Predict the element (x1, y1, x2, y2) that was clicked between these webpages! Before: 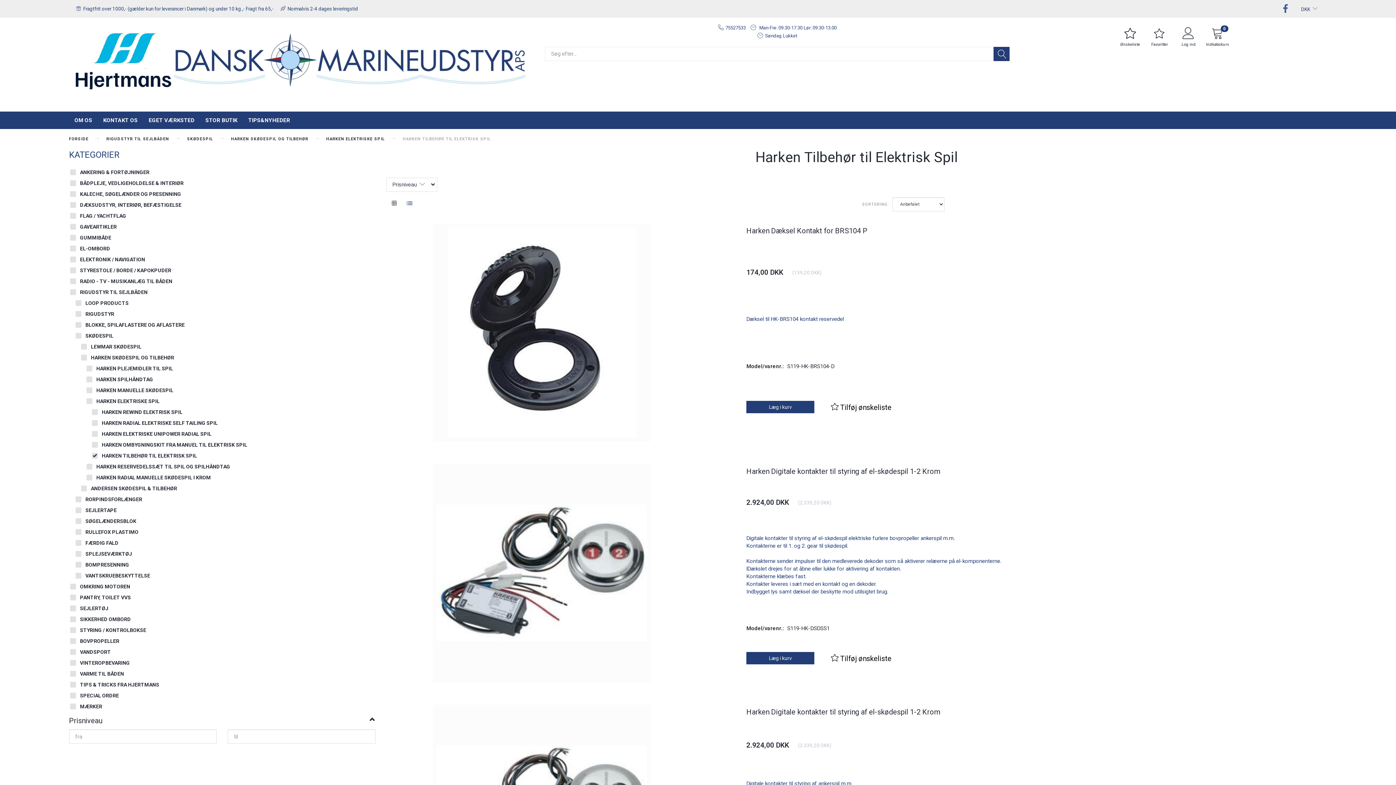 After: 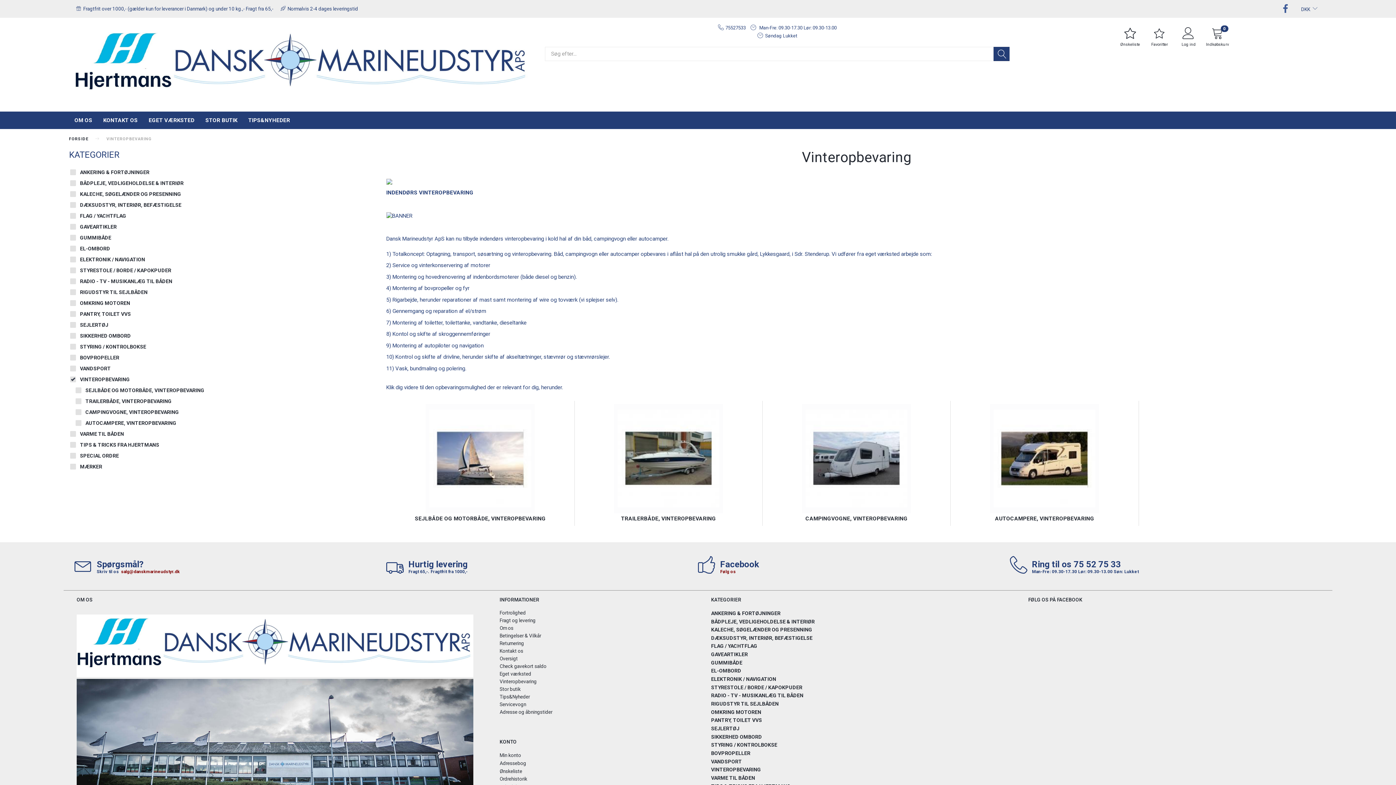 Action: label: VINTEROPBEVARING bbox: (69, 657, 375, 668)